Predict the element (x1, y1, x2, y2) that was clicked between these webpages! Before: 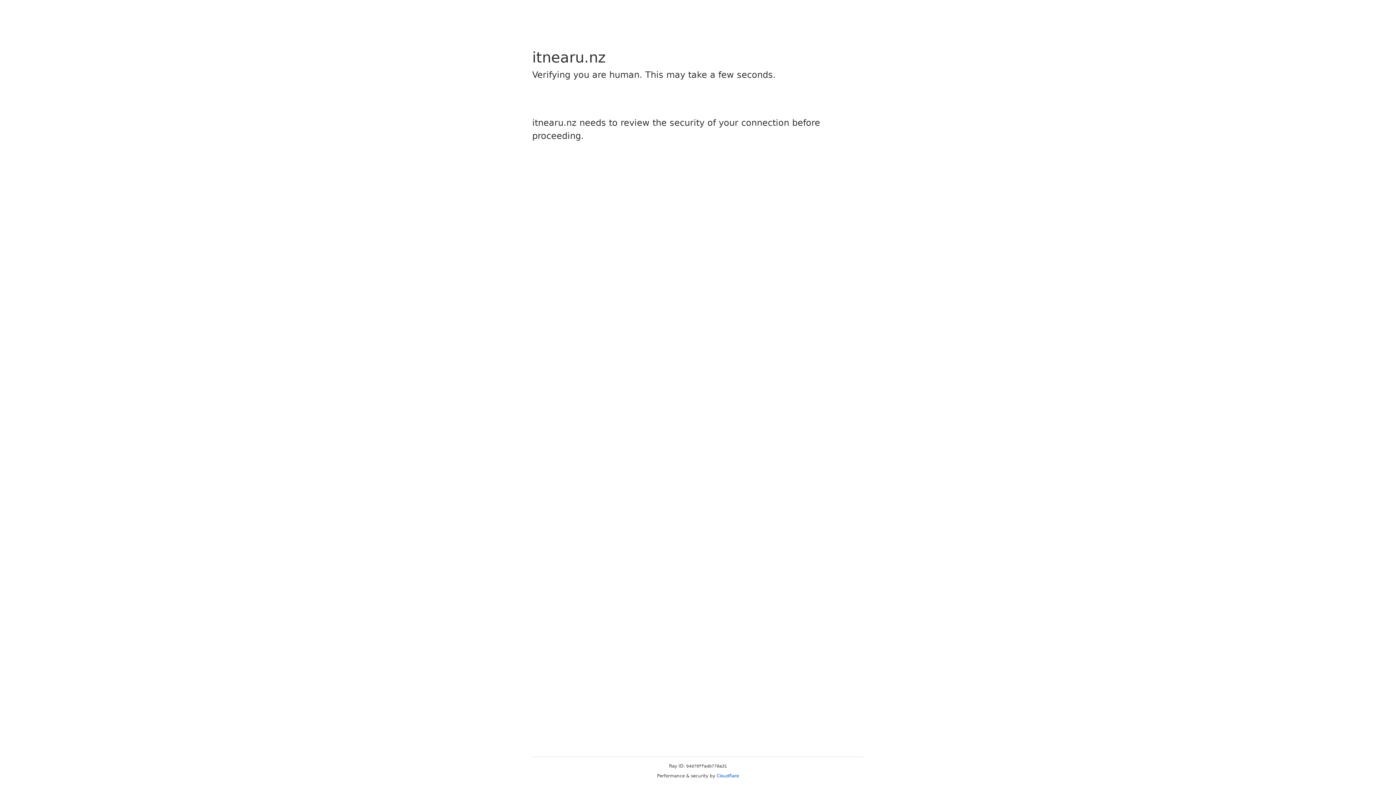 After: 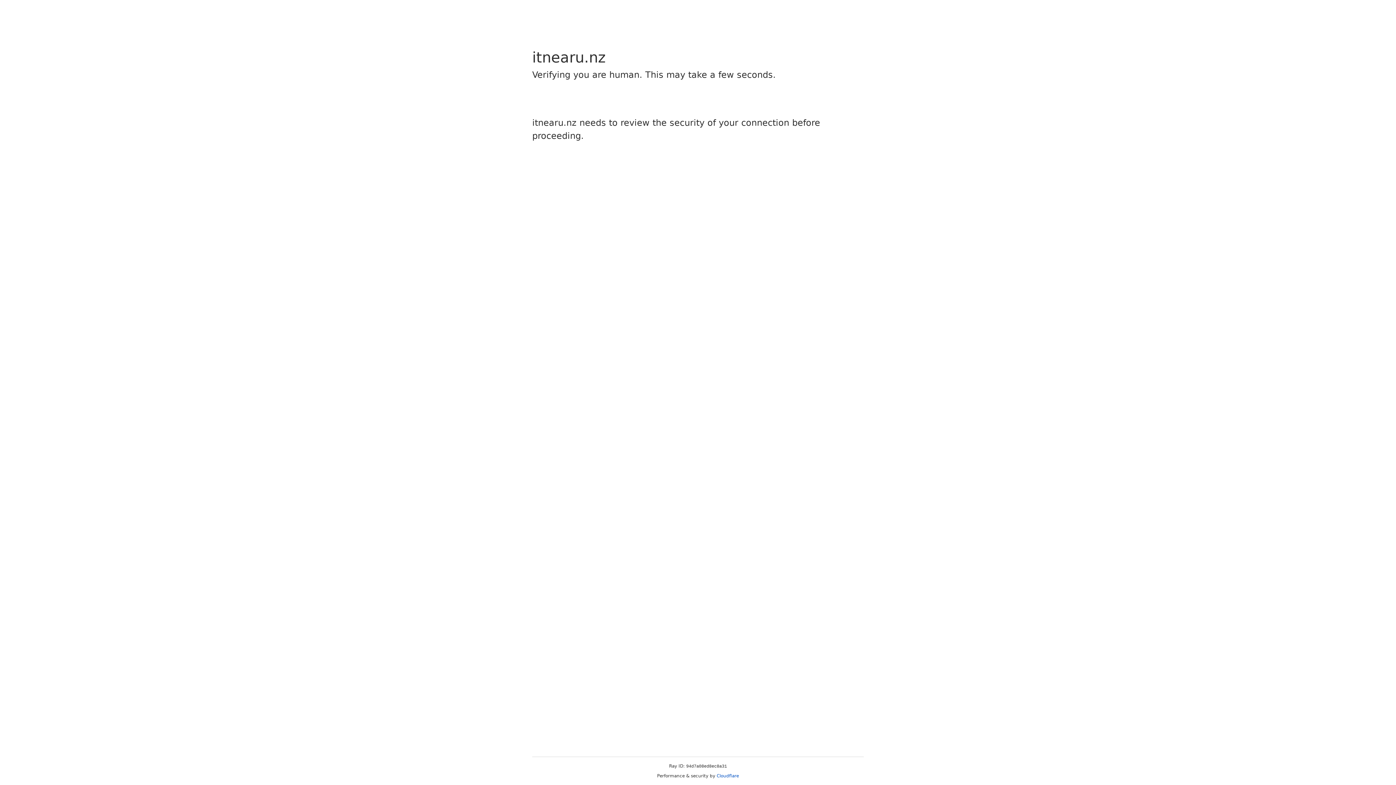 Action: label: Cloudflare bbox: (716, 773, 739, 778)